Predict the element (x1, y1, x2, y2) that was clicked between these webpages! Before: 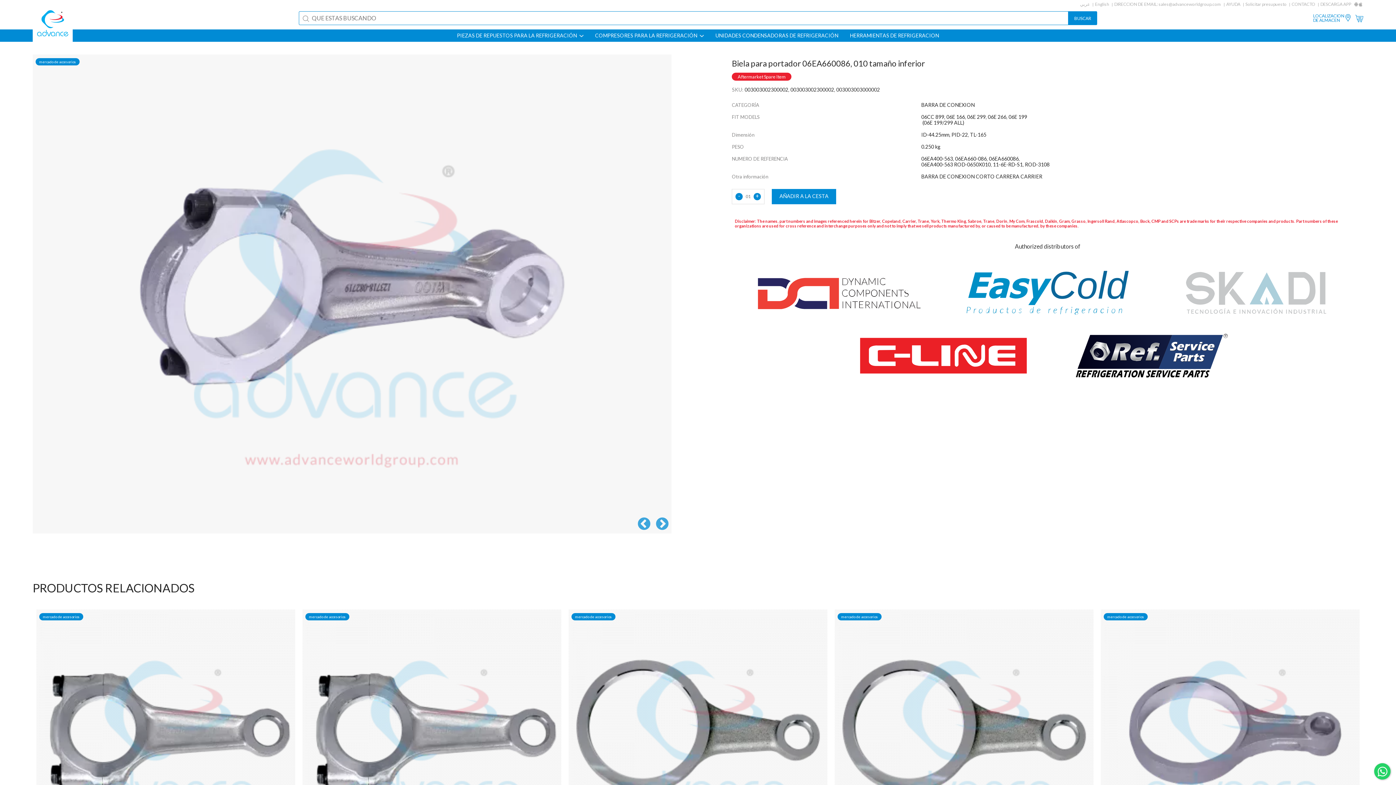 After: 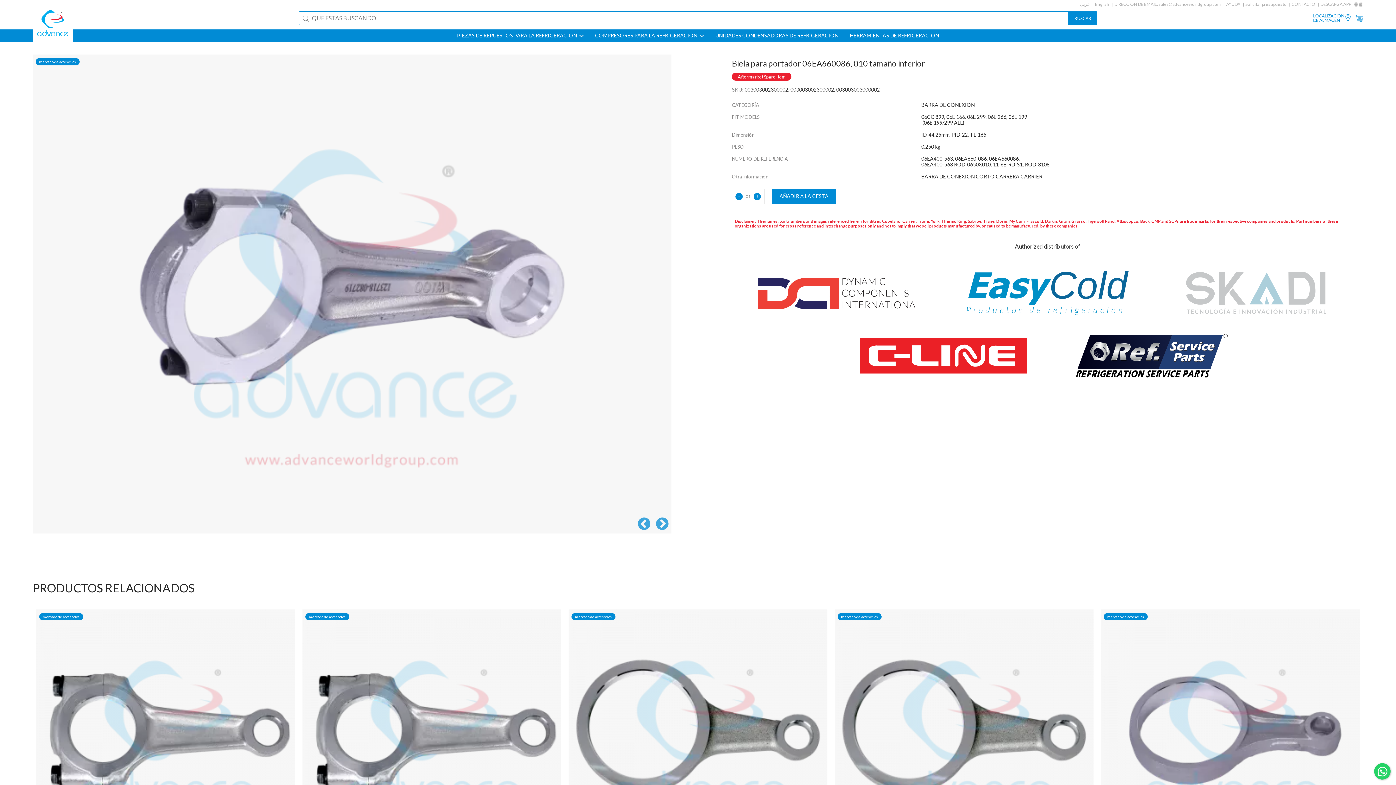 Action: label: COMPRESORES PARA LA REFRIGERACIÓN  bbox: (595, 33, 704, 38)